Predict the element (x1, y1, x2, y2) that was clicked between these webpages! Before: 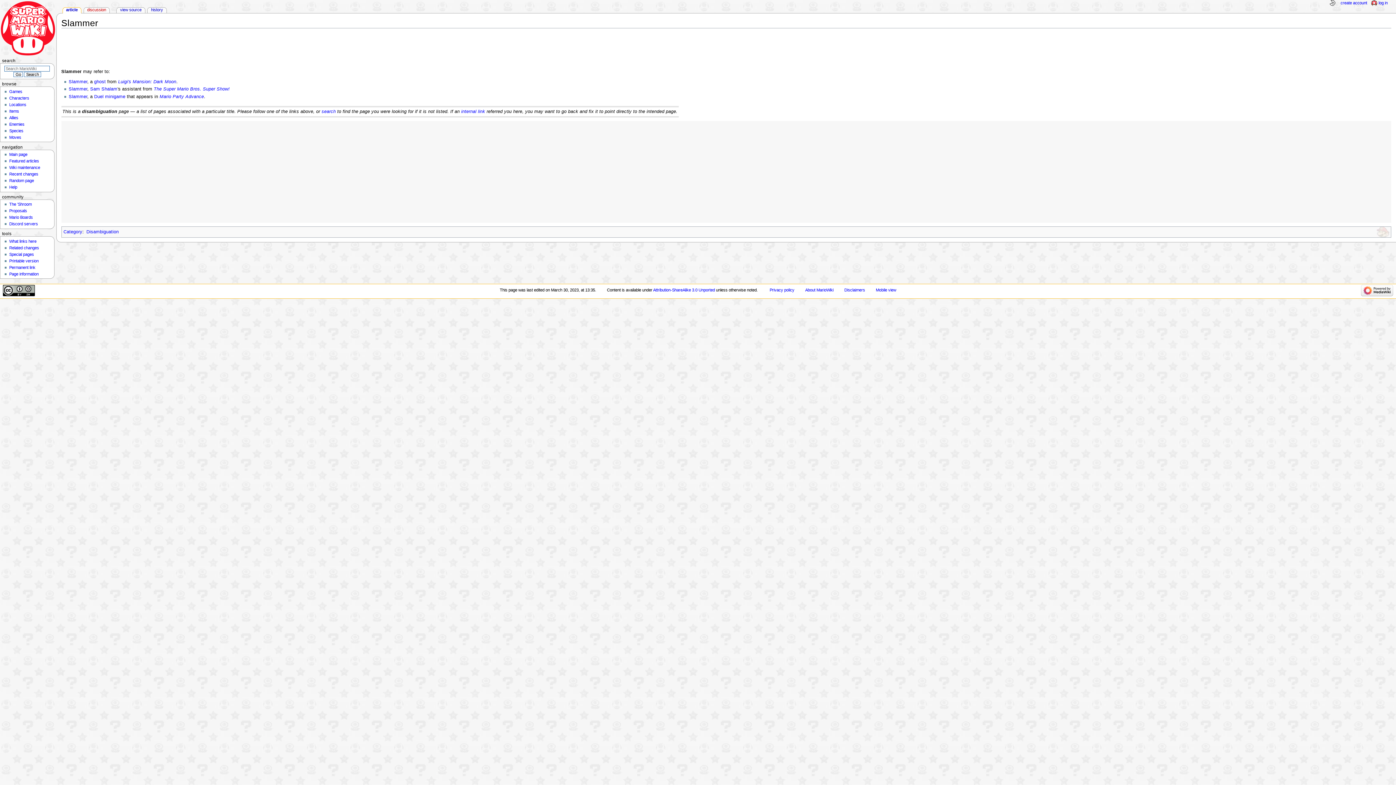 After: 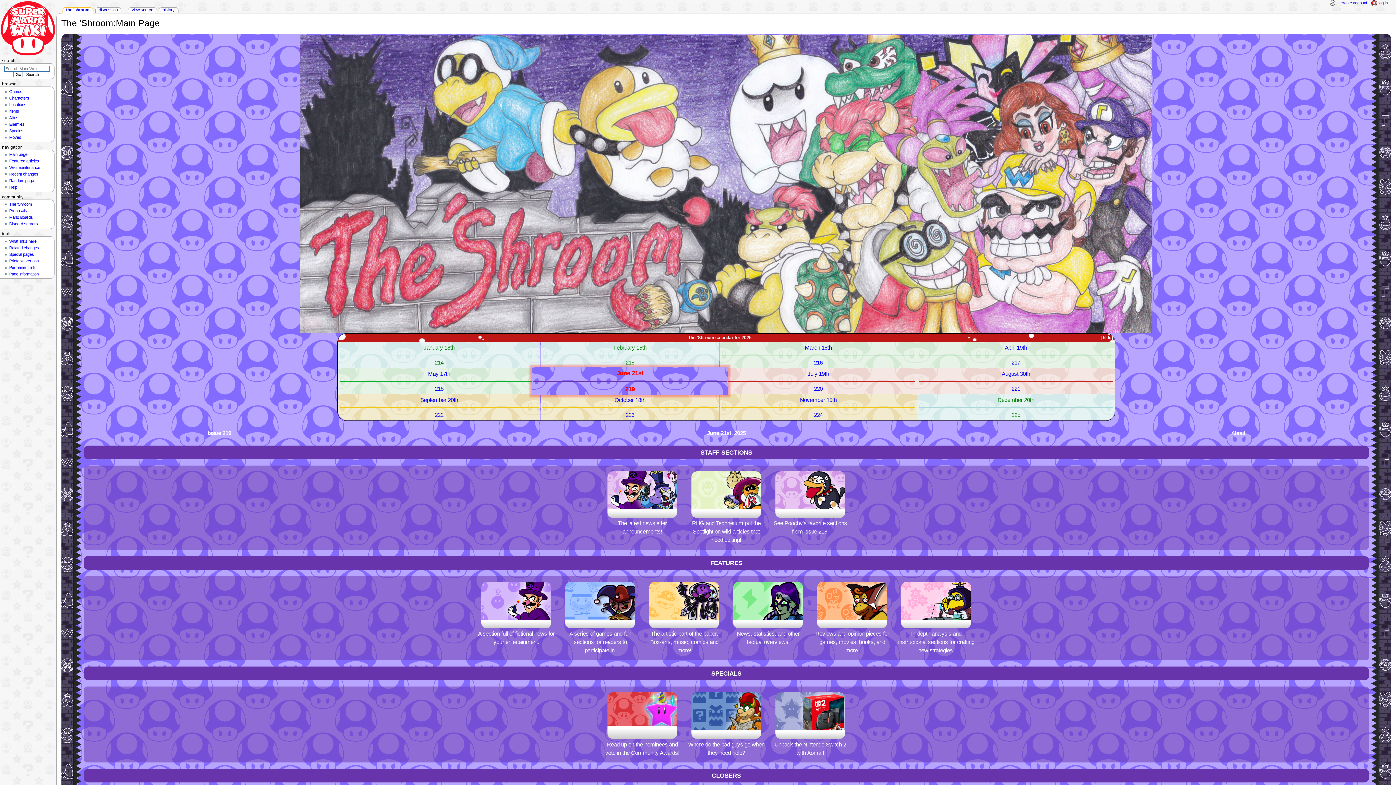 Action: label: The 'Shroom bbox: (9, 202, 31, 206)